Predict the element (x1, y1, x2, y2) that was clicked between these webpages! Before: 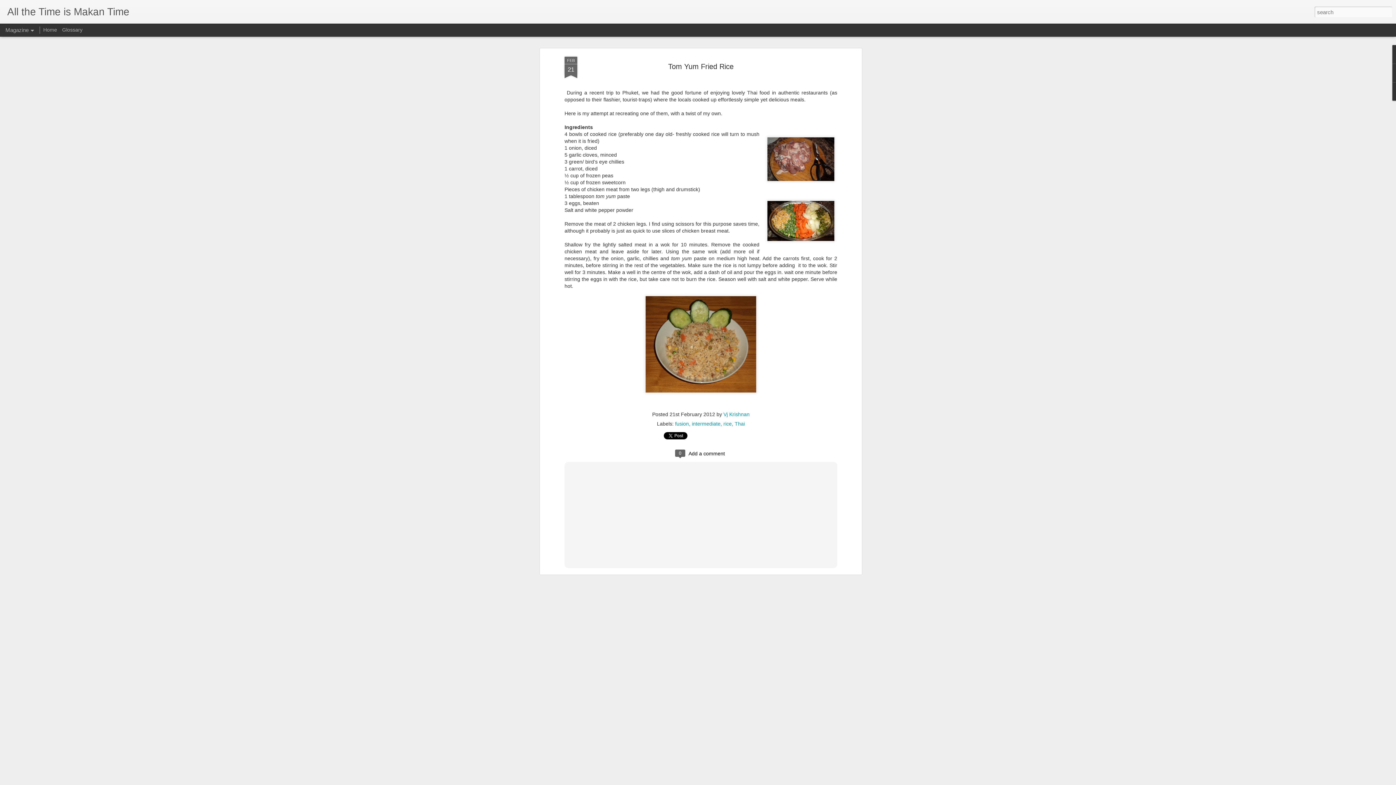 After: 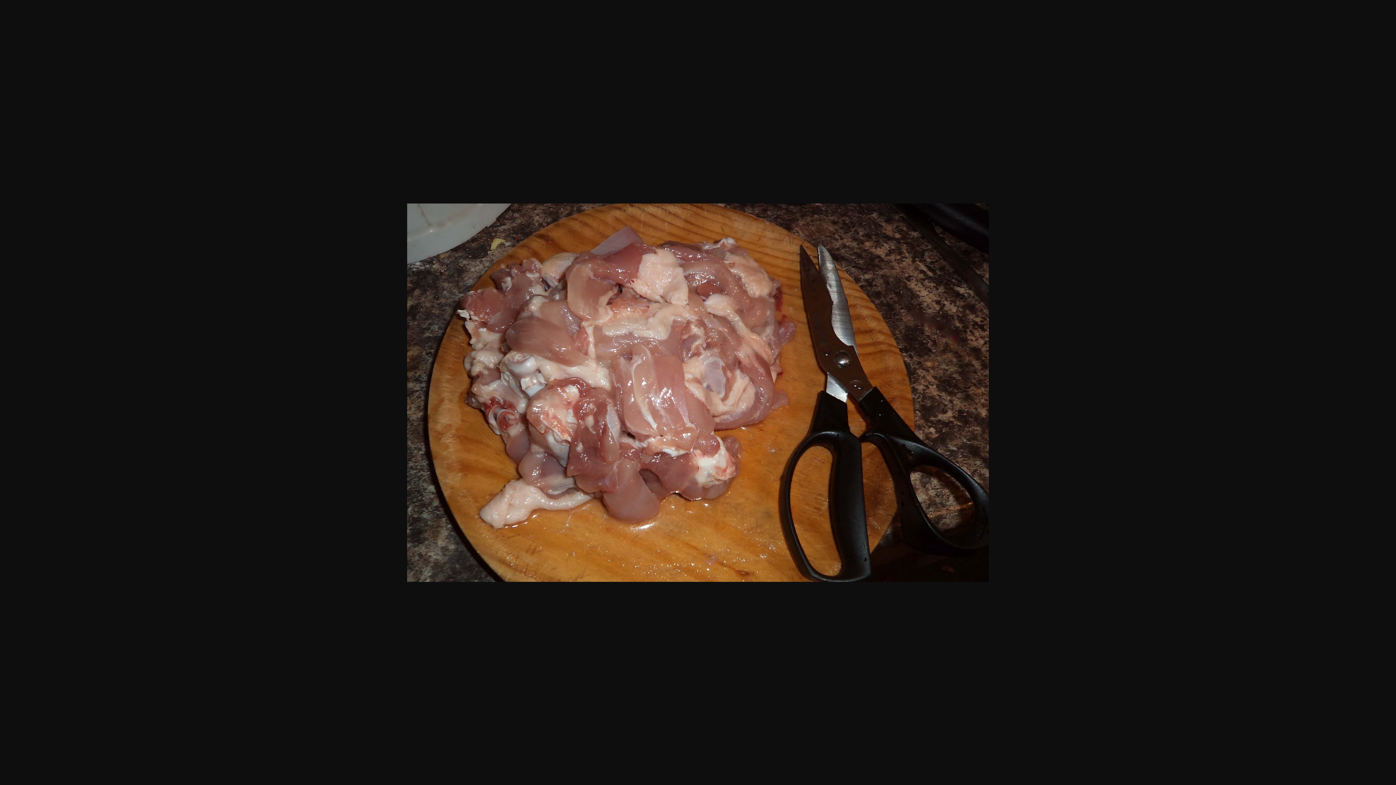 Action: bbox: (764, 130, 837, 189)